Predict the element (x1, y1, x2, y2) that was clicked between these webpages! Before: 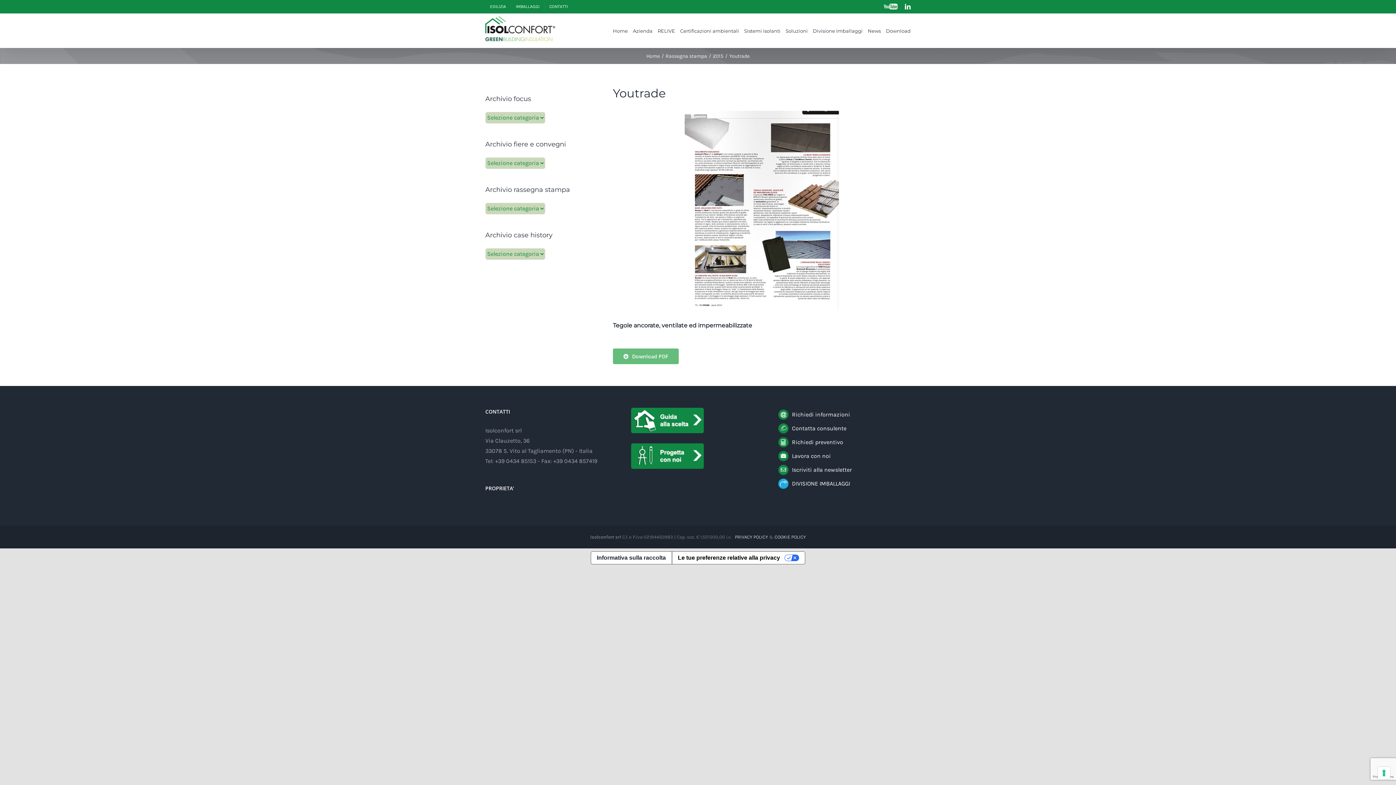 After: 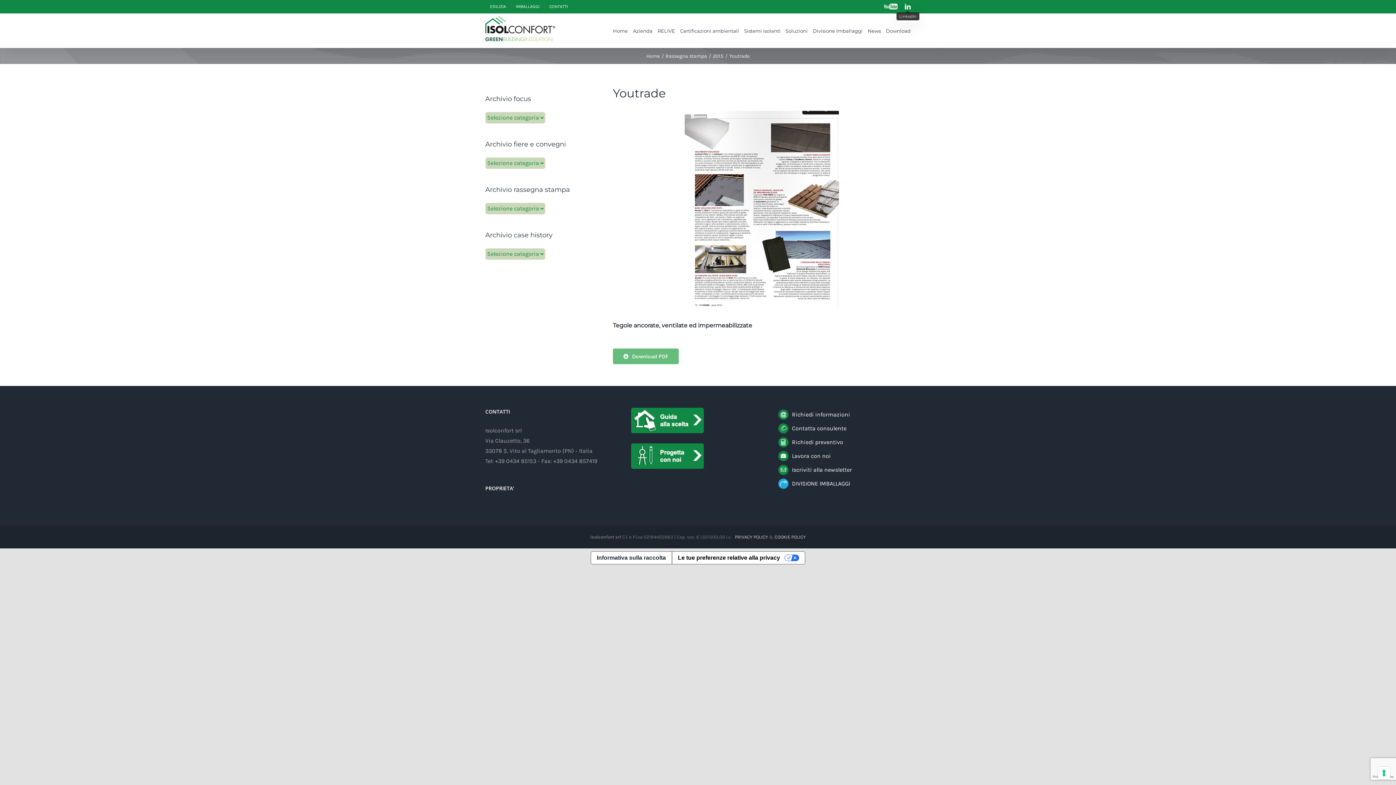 Action: label: LinkedIn bbox: (905, 3, 910, 9)